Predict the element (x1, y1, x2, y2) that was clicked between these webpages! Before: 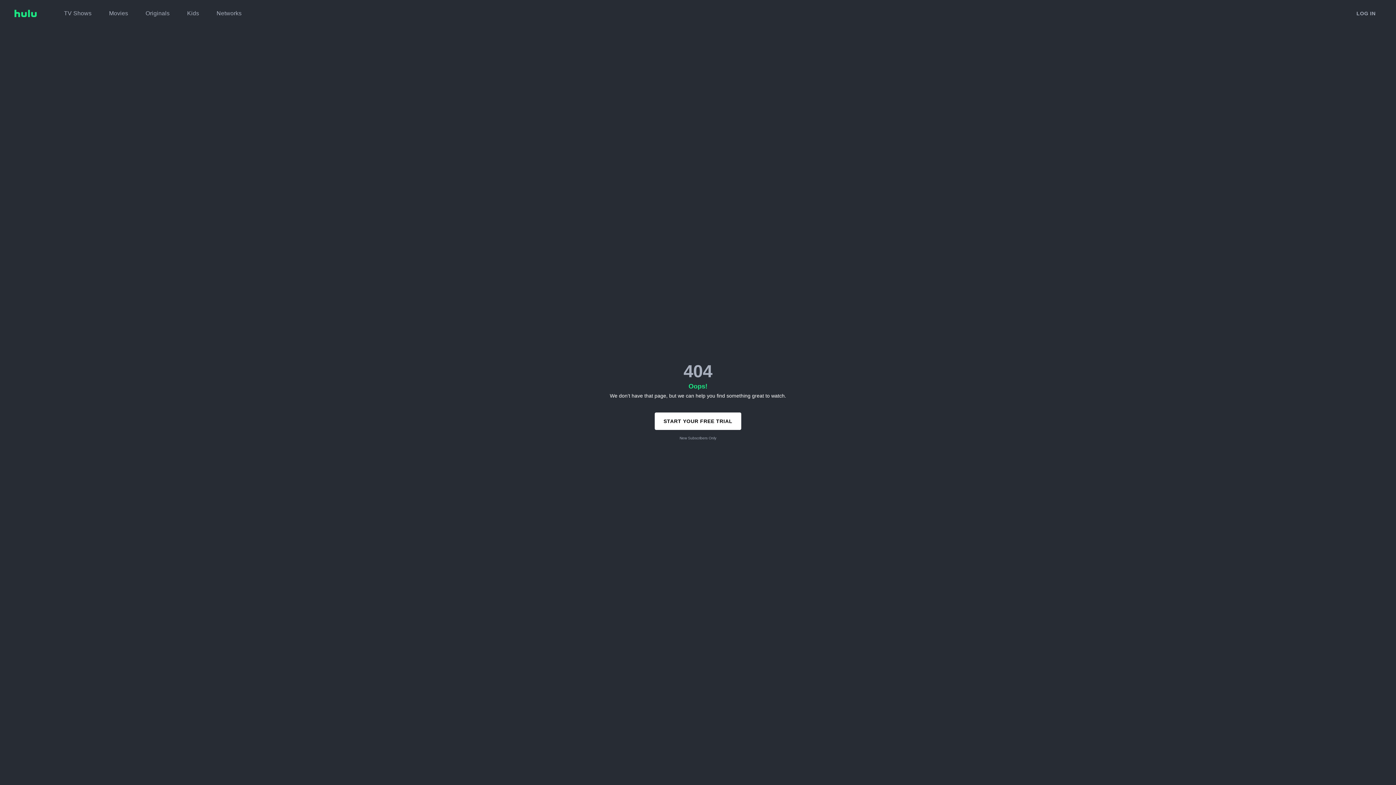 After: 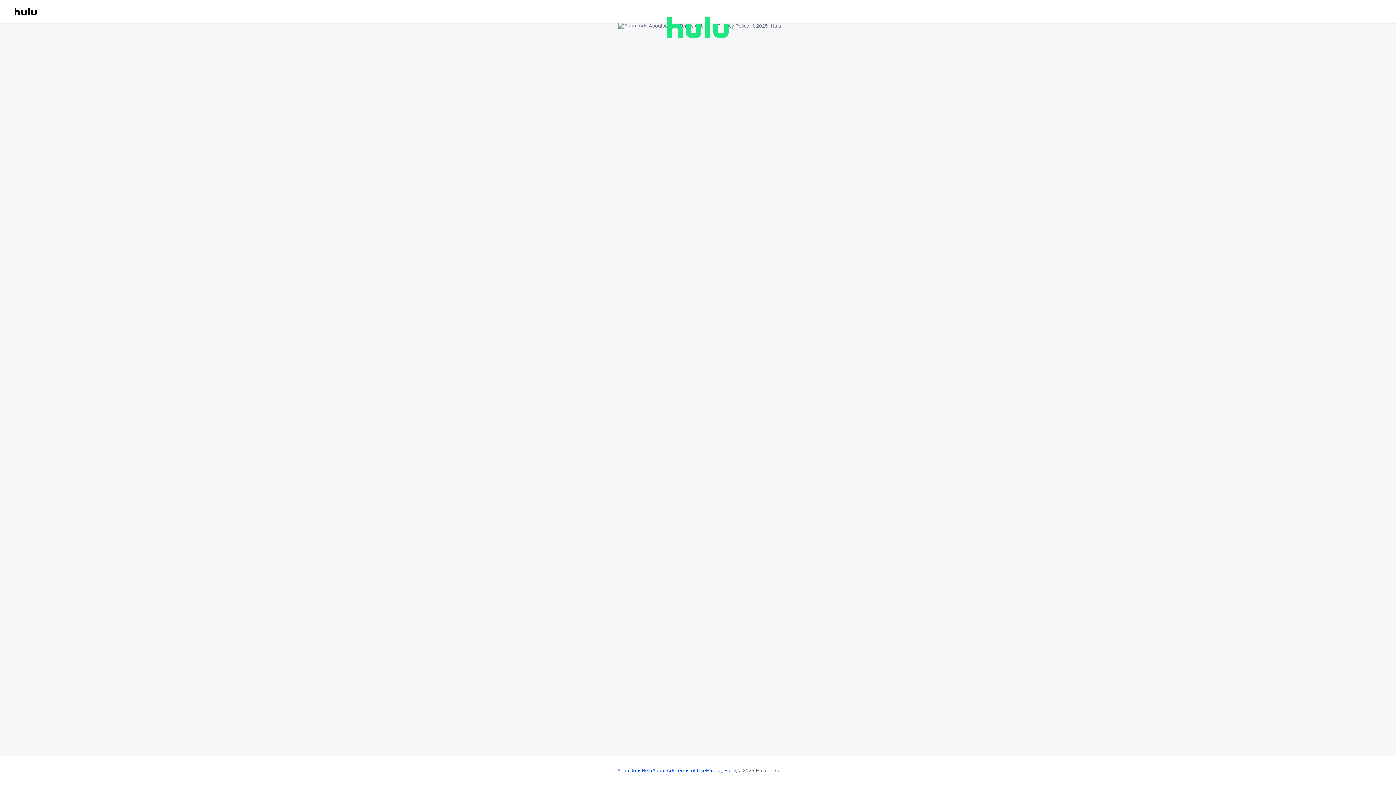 Action: label: LOG IN bbox: (1351, 6, 1381, 20)